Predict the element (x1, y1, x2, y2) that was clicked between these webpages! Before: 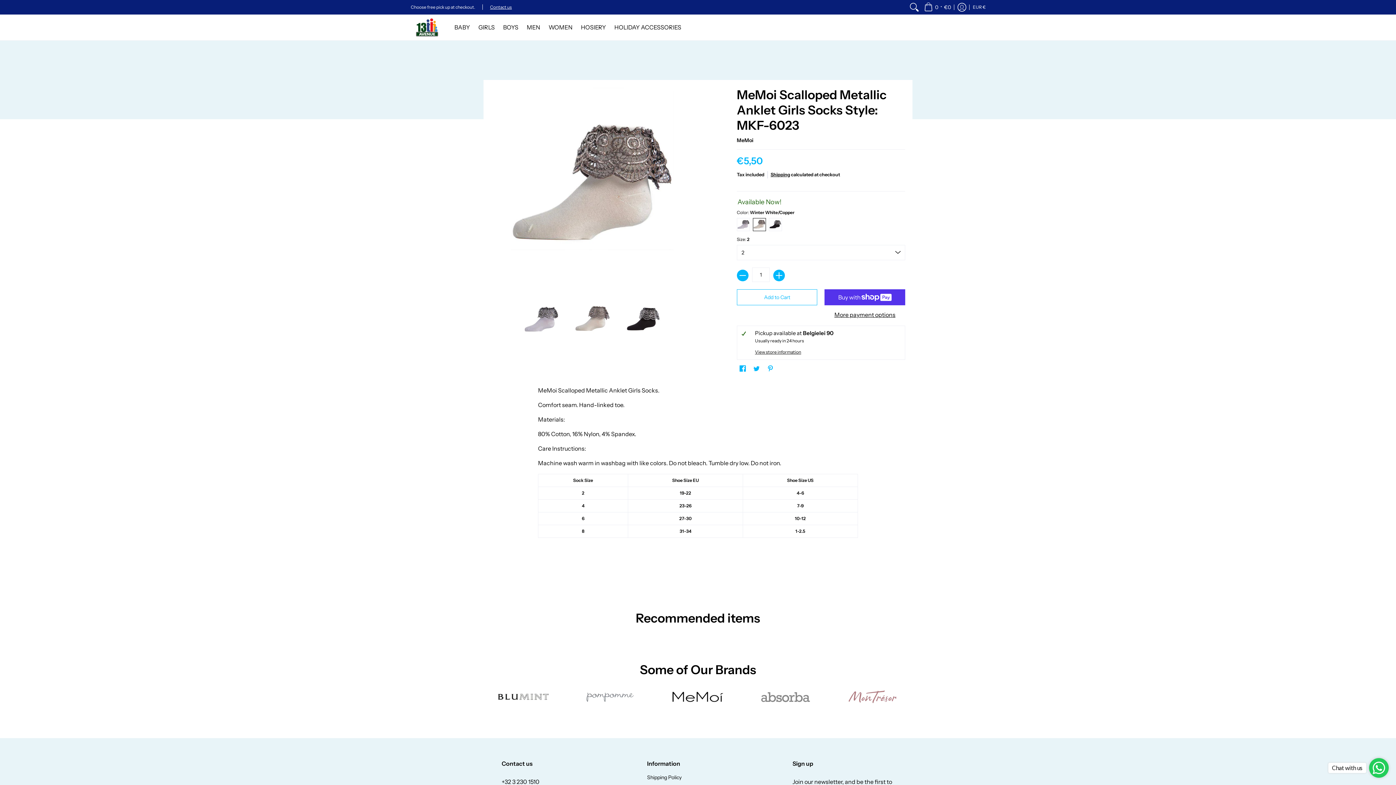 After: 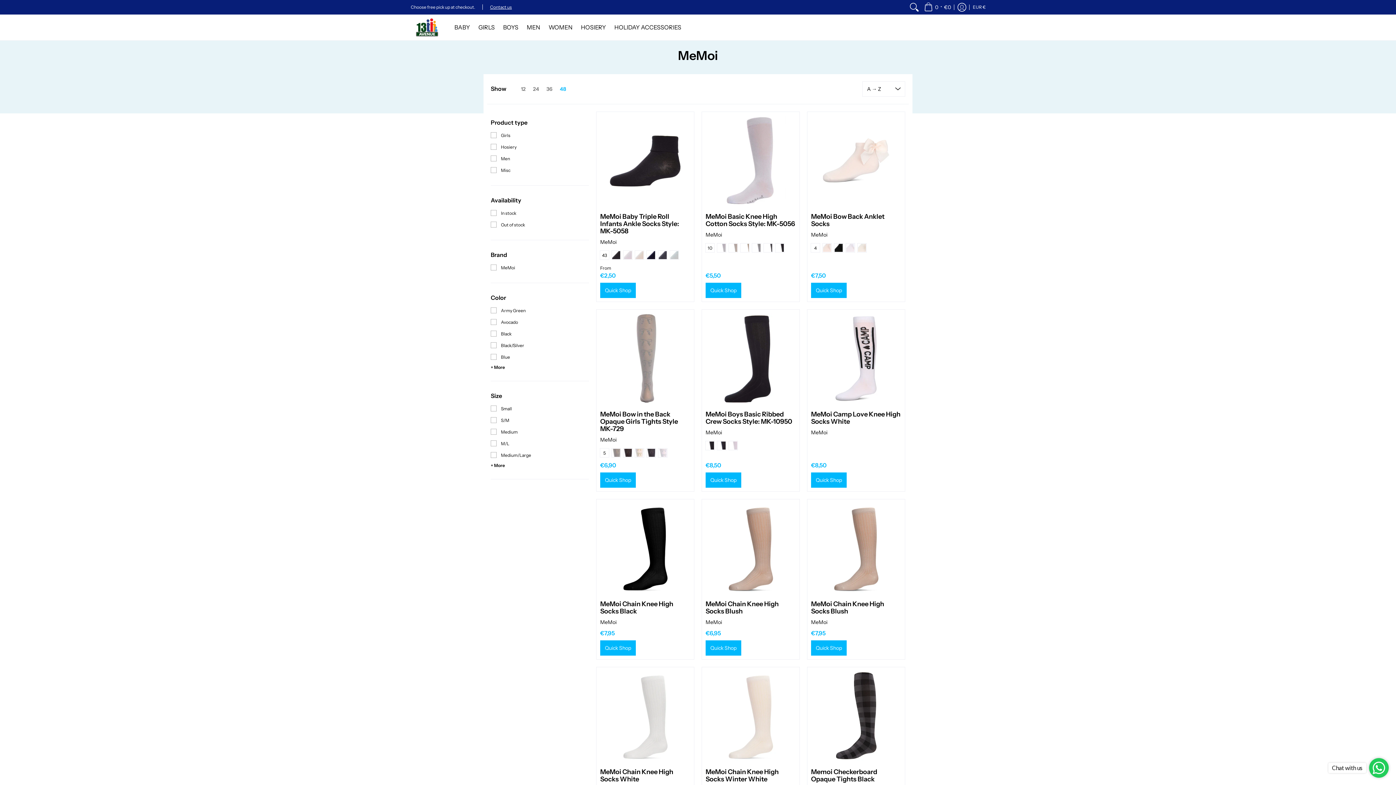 Action: bbox: (737, 137, 753, 143) label: MeMoi